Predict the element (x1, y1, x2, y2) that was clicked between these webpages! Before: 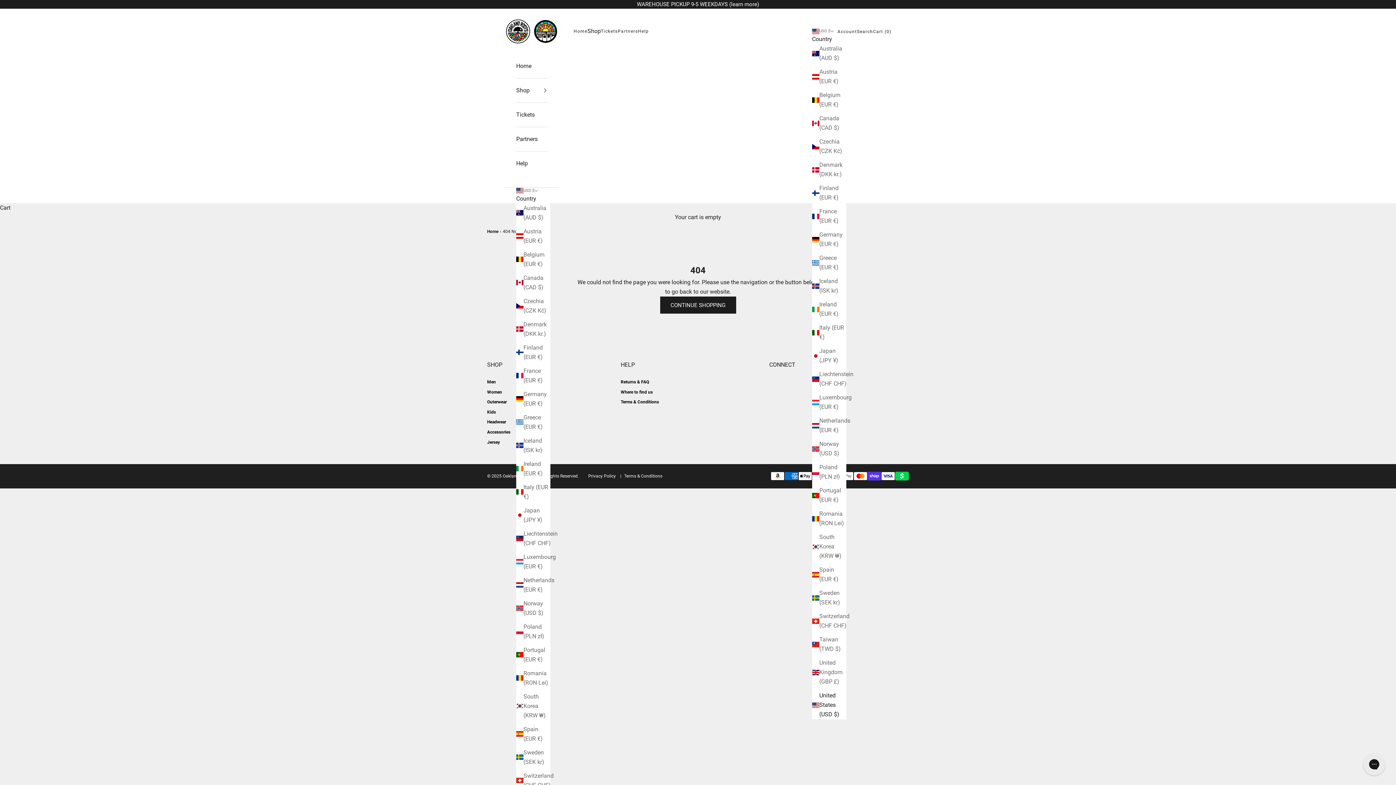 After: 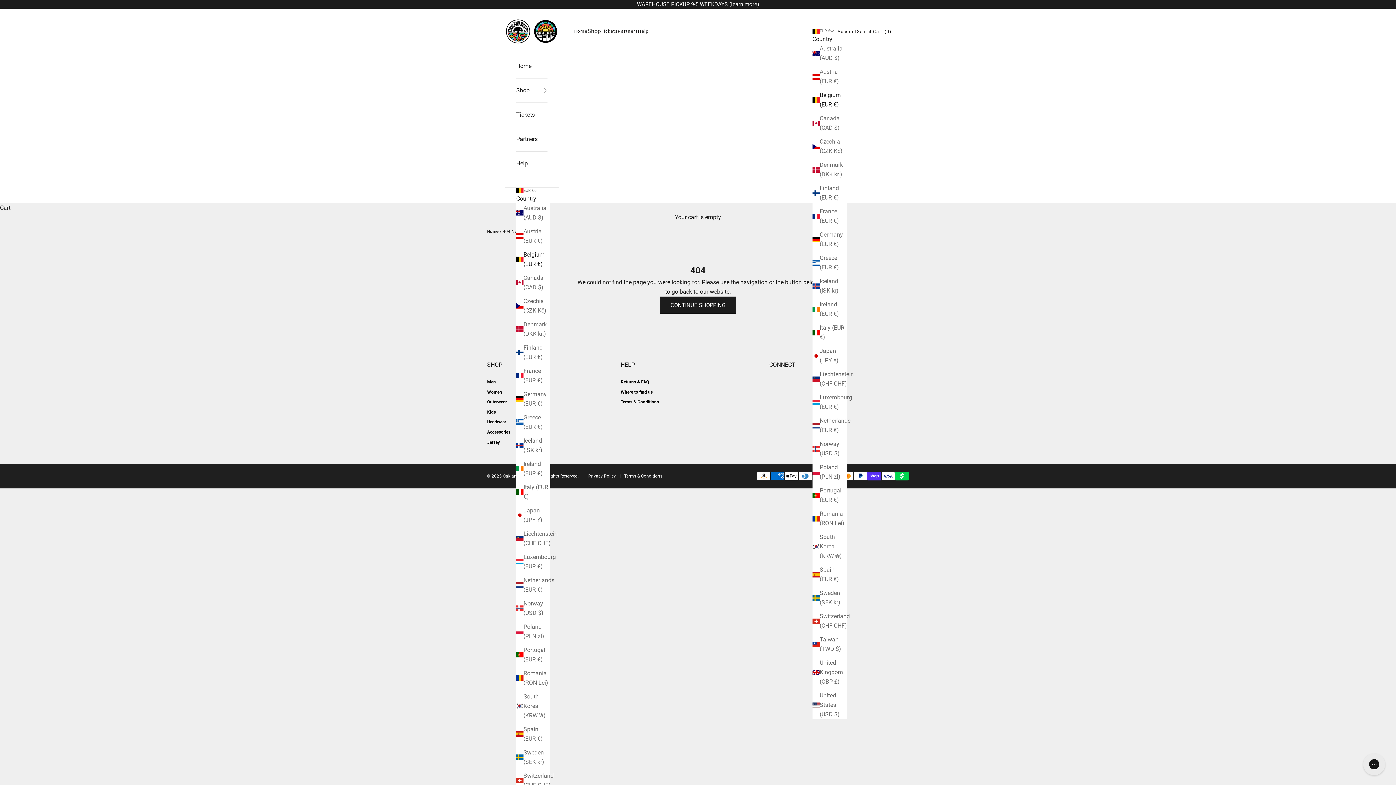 Action: bbox: (812, 90, 846, 109) label: Belgium (EUR €)